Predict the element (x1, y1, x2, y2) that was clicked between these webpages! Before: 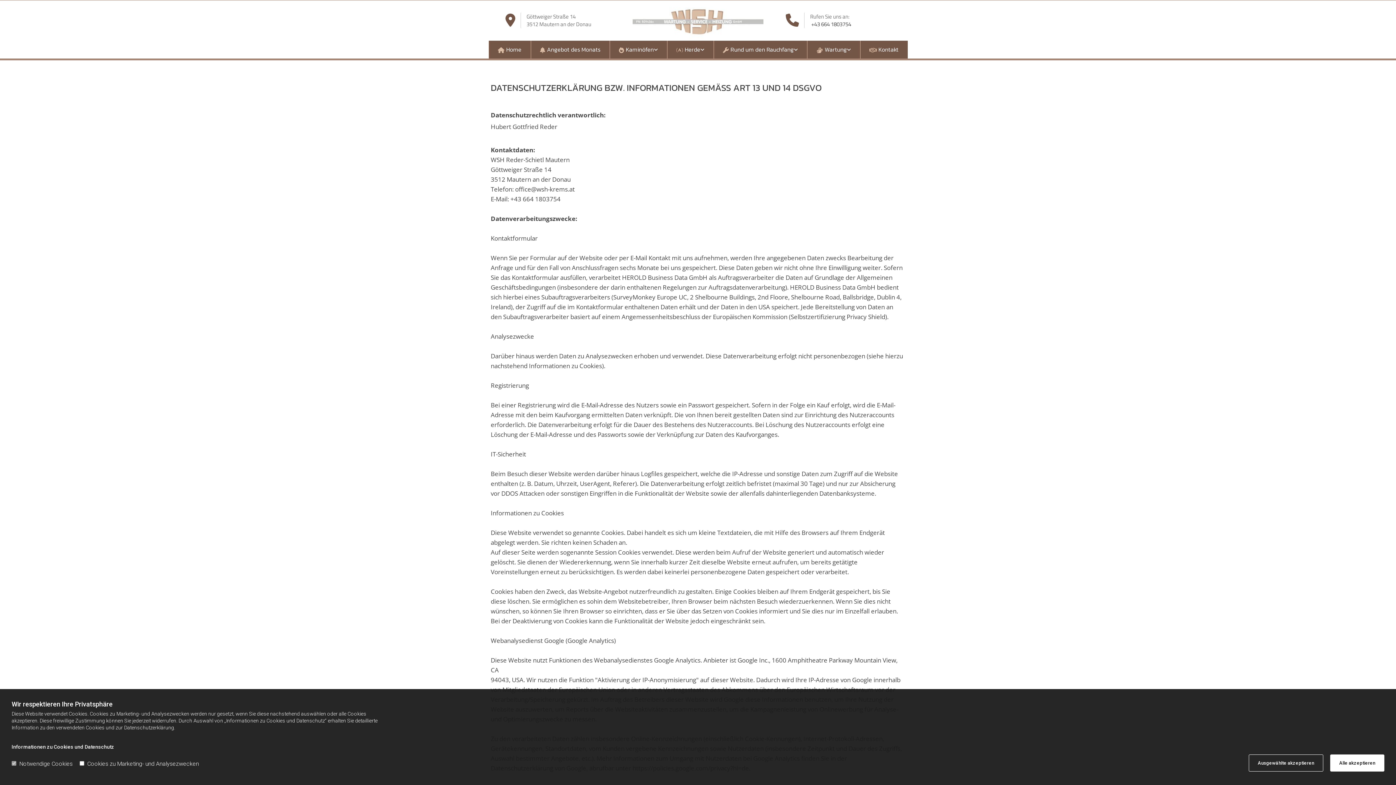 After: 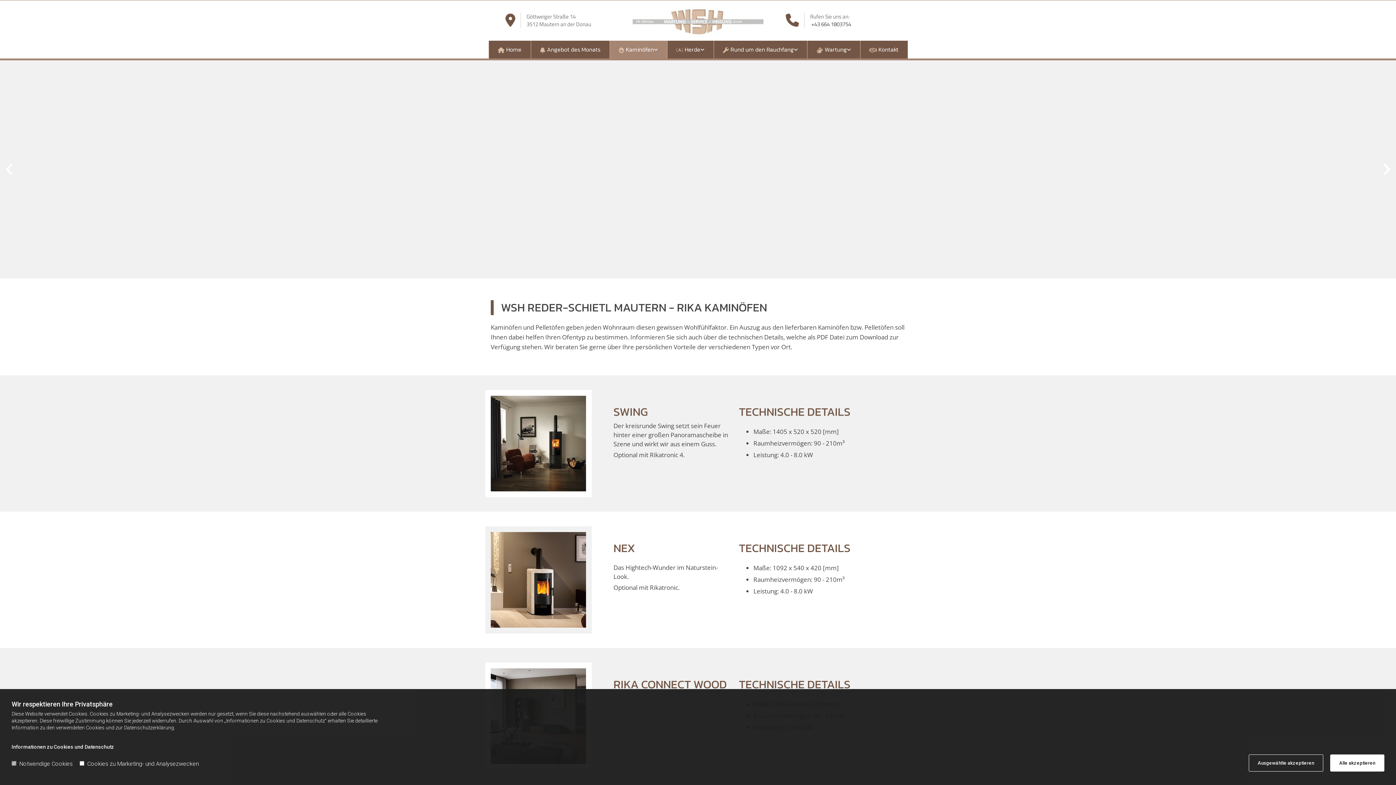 Action: label: Kaminöfen bbox: (609, 40, 667, 58)